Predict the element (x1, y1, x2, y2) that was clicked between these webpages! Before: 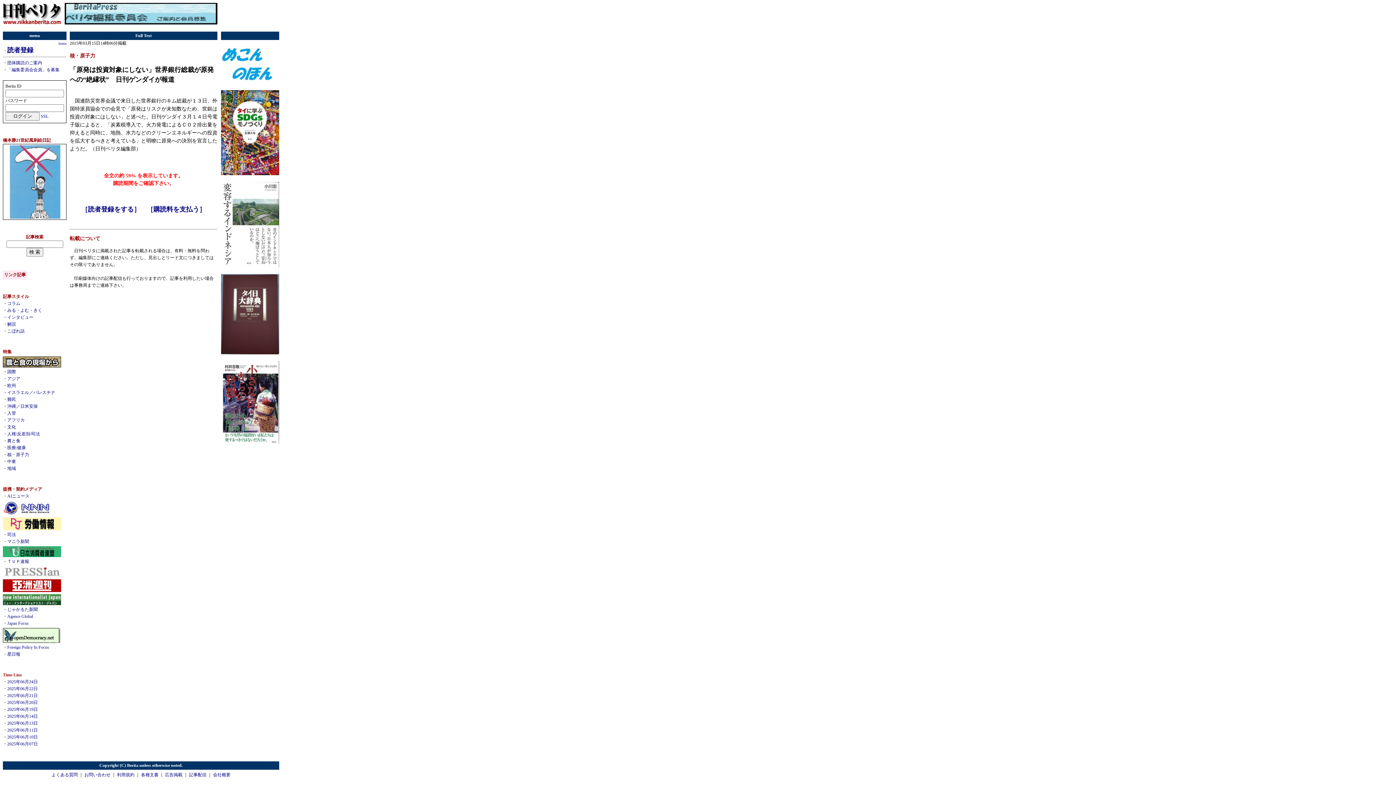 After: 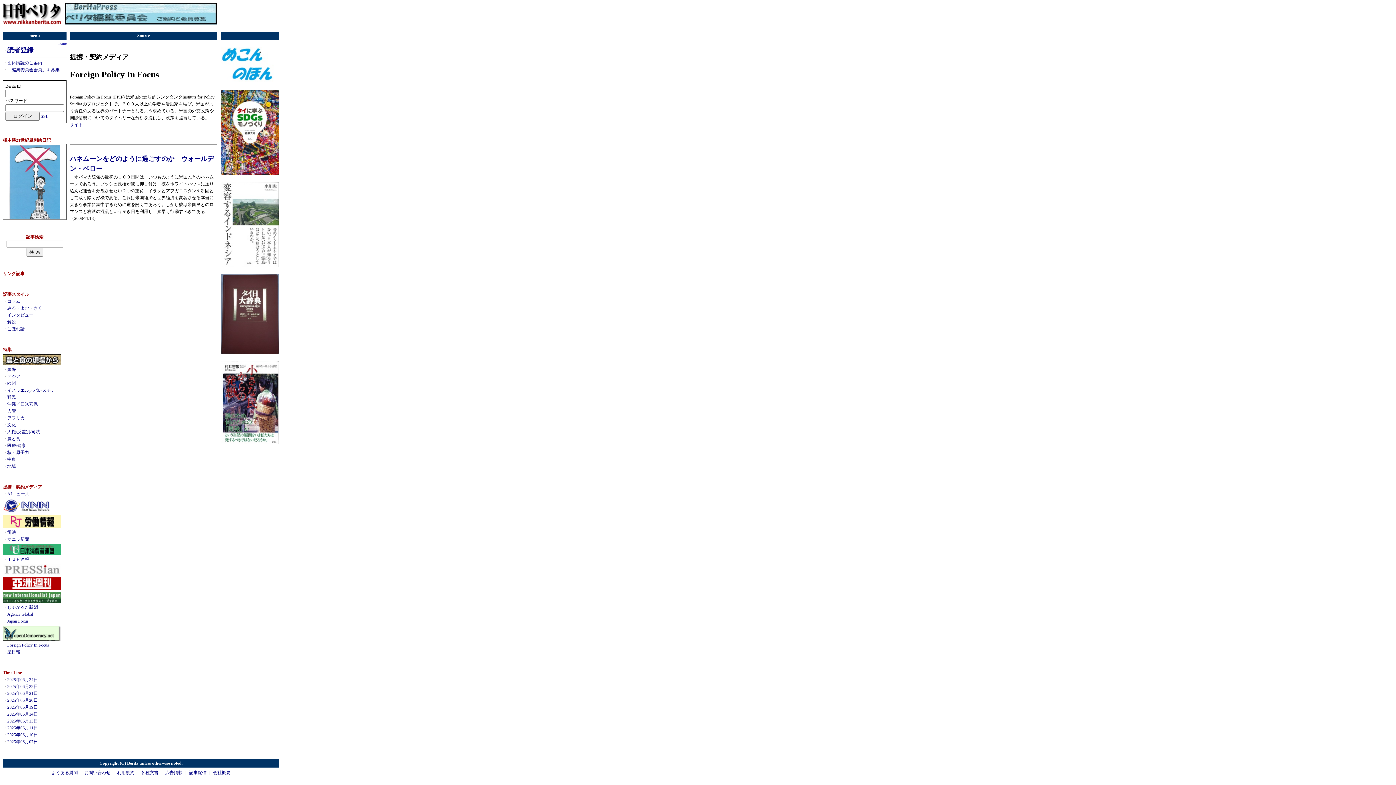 Action: bbox: (7, 645, 49, 650) label: Foreign Policy In Focus